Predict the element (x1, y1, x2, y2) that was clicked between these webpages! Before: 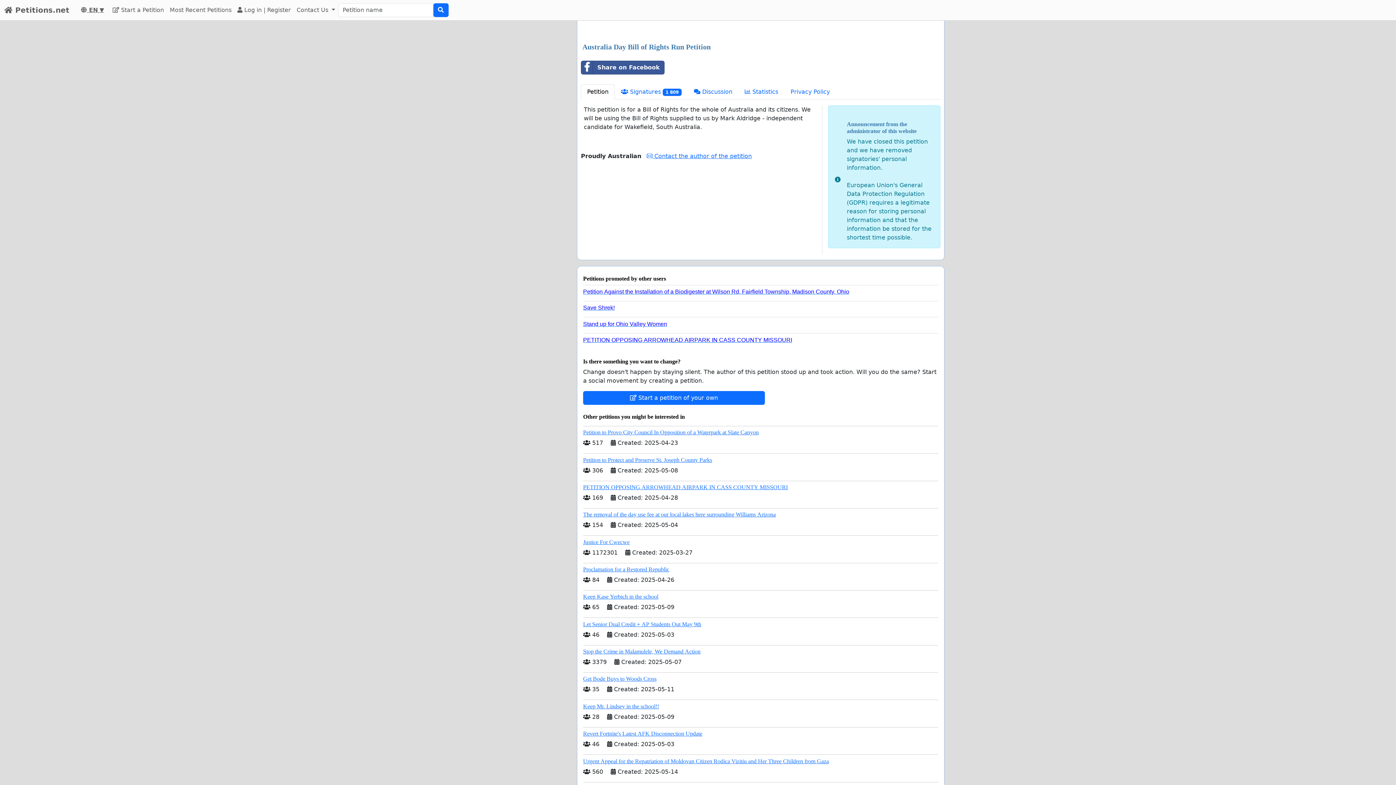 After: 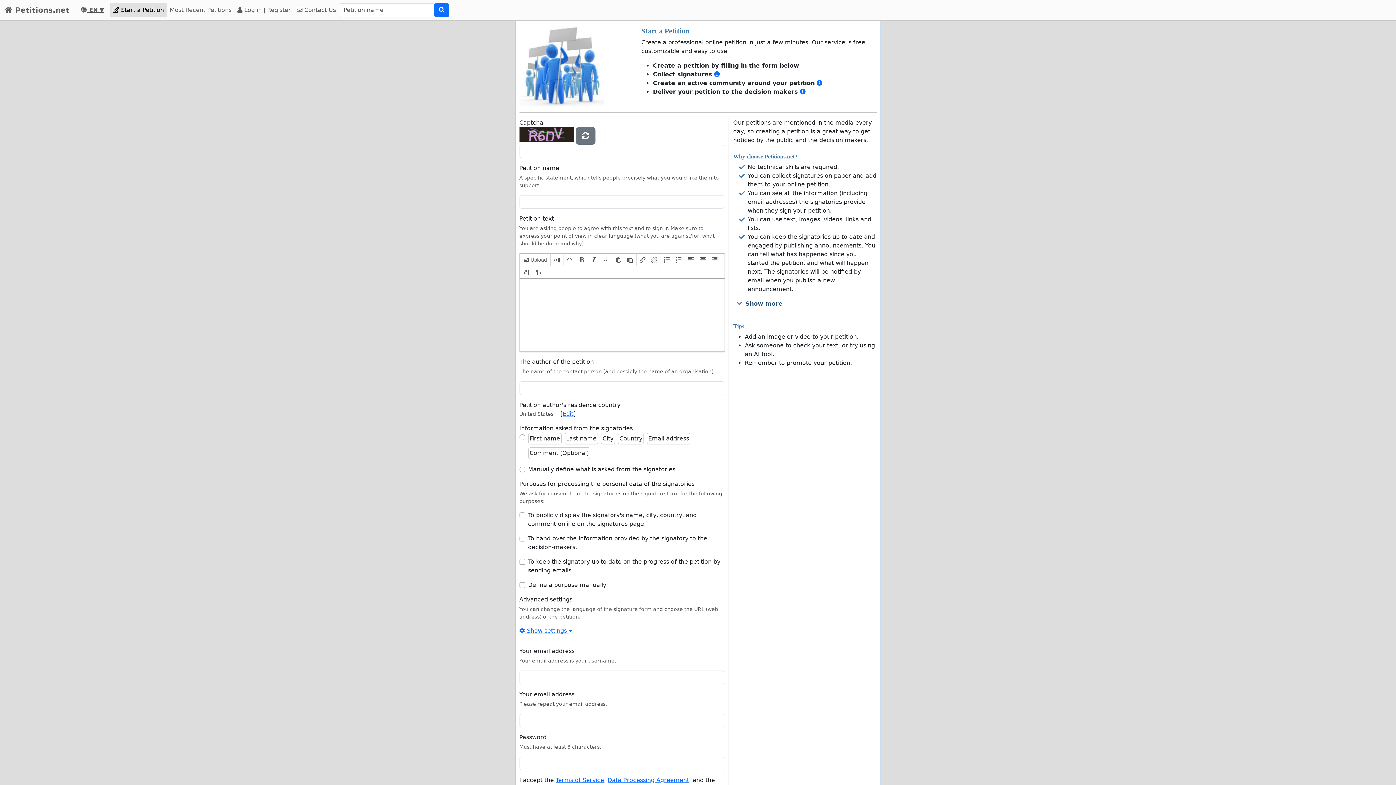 Action: label:  Start a petition of your own bbox: (583, 391, 765, 404)